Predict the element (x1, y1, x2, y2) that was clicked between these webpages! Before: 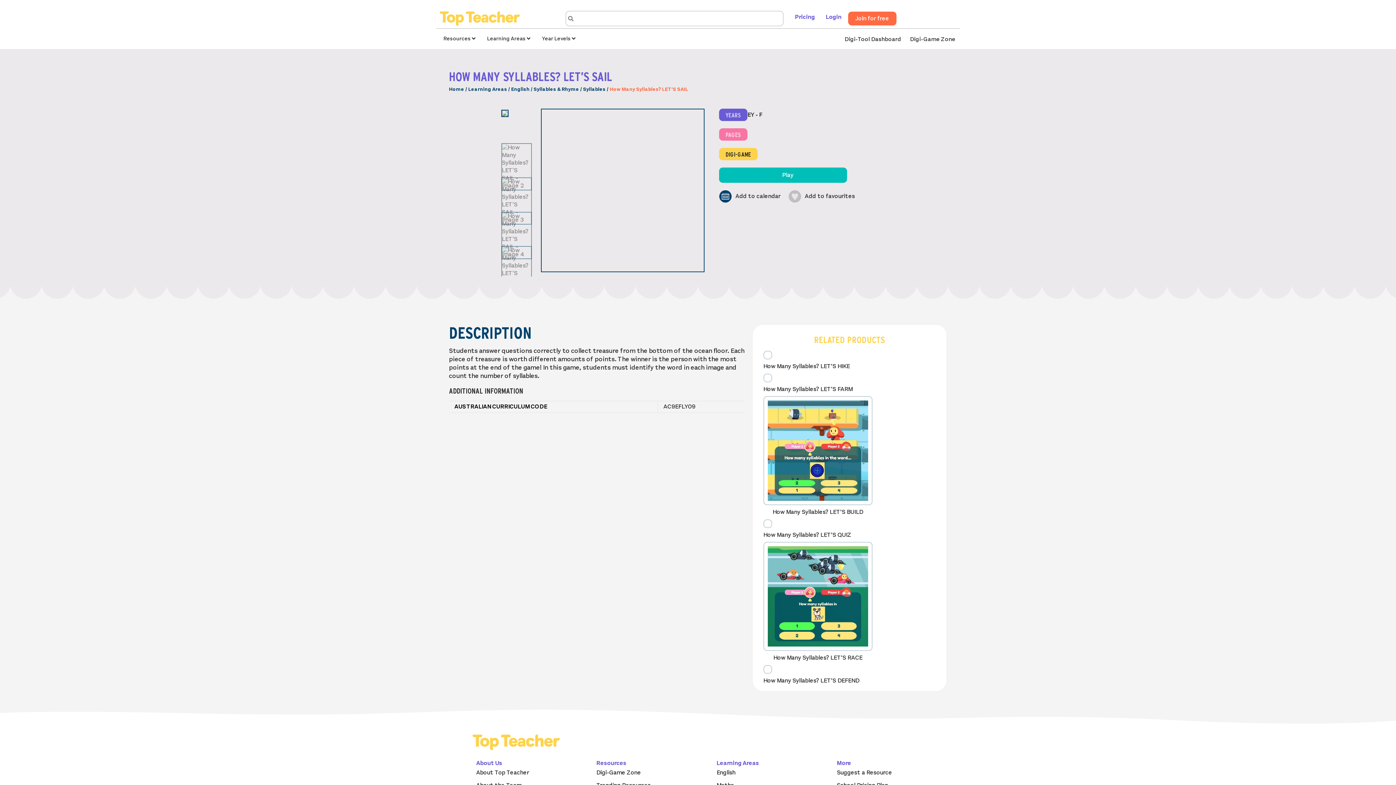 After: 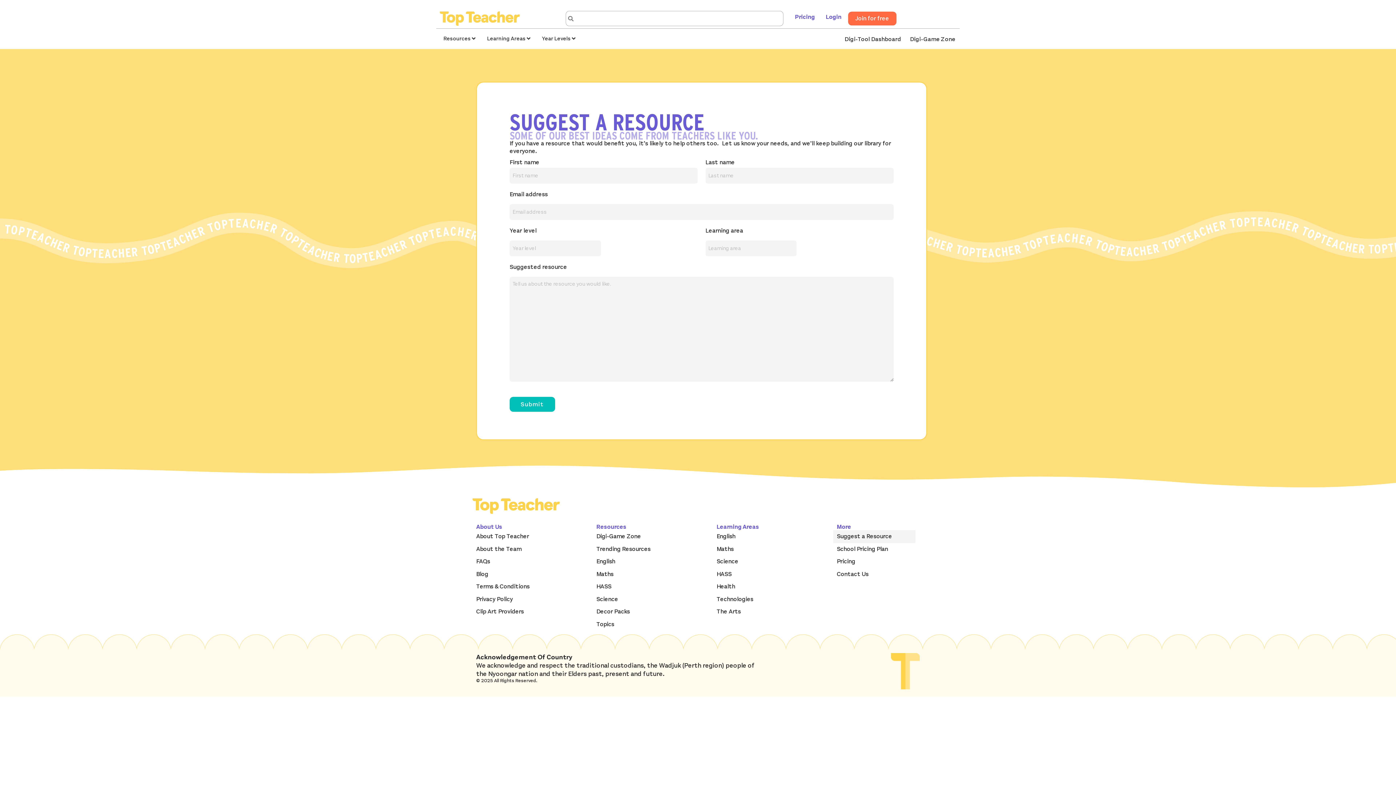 Action: bbox: (833, 766, 915, 779) label: Suggest a Resource